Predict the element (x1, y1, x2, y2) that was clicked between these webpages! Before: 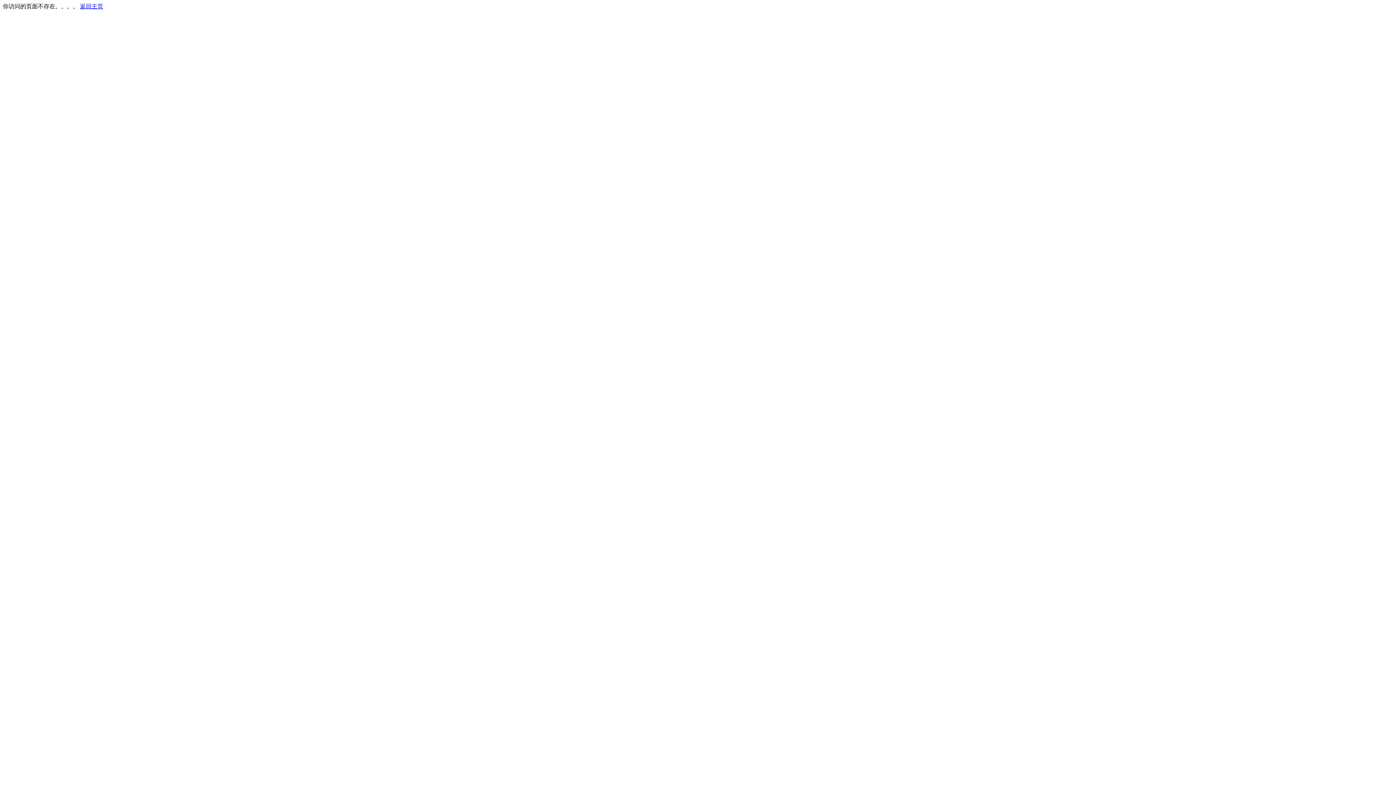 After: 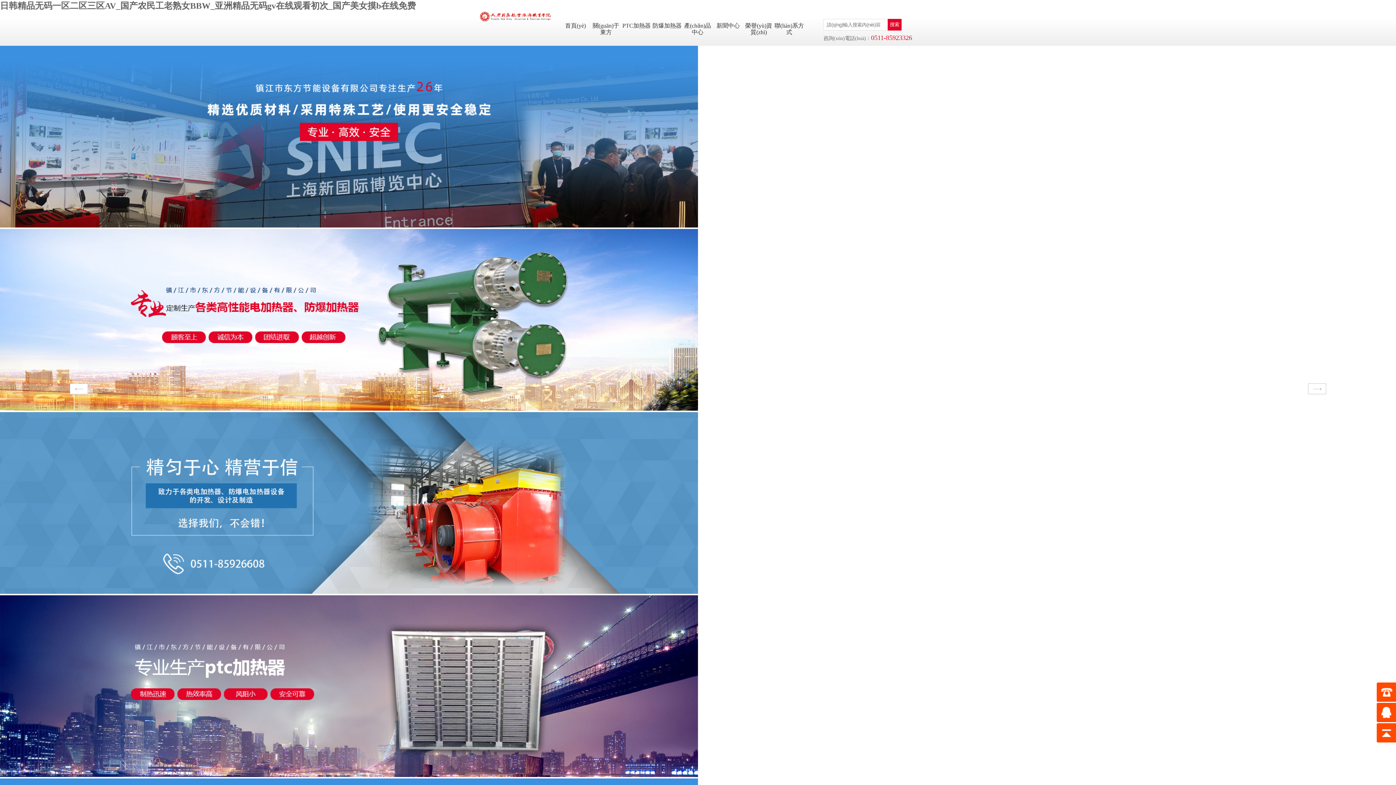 Action: bbox: (80, 3, 103, 9) label: 返回主页